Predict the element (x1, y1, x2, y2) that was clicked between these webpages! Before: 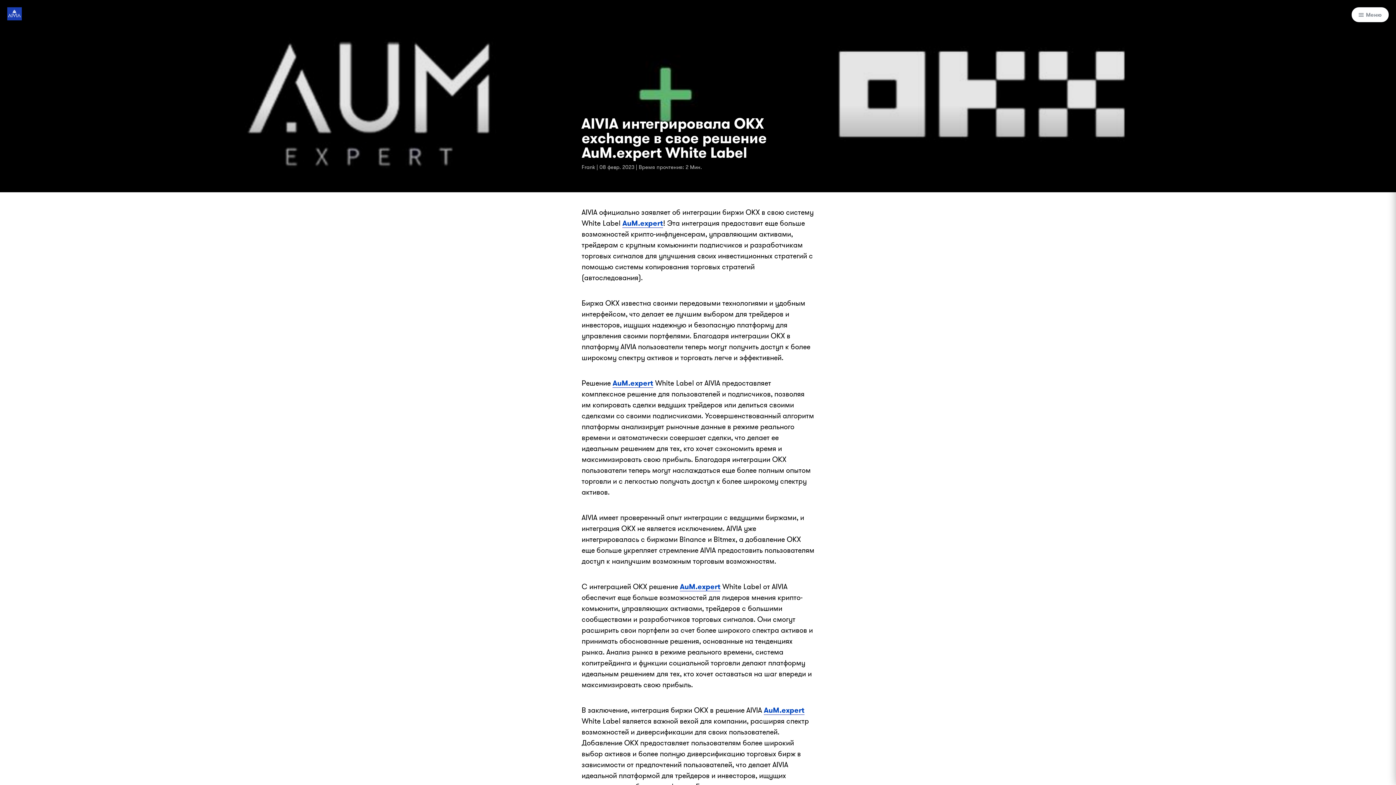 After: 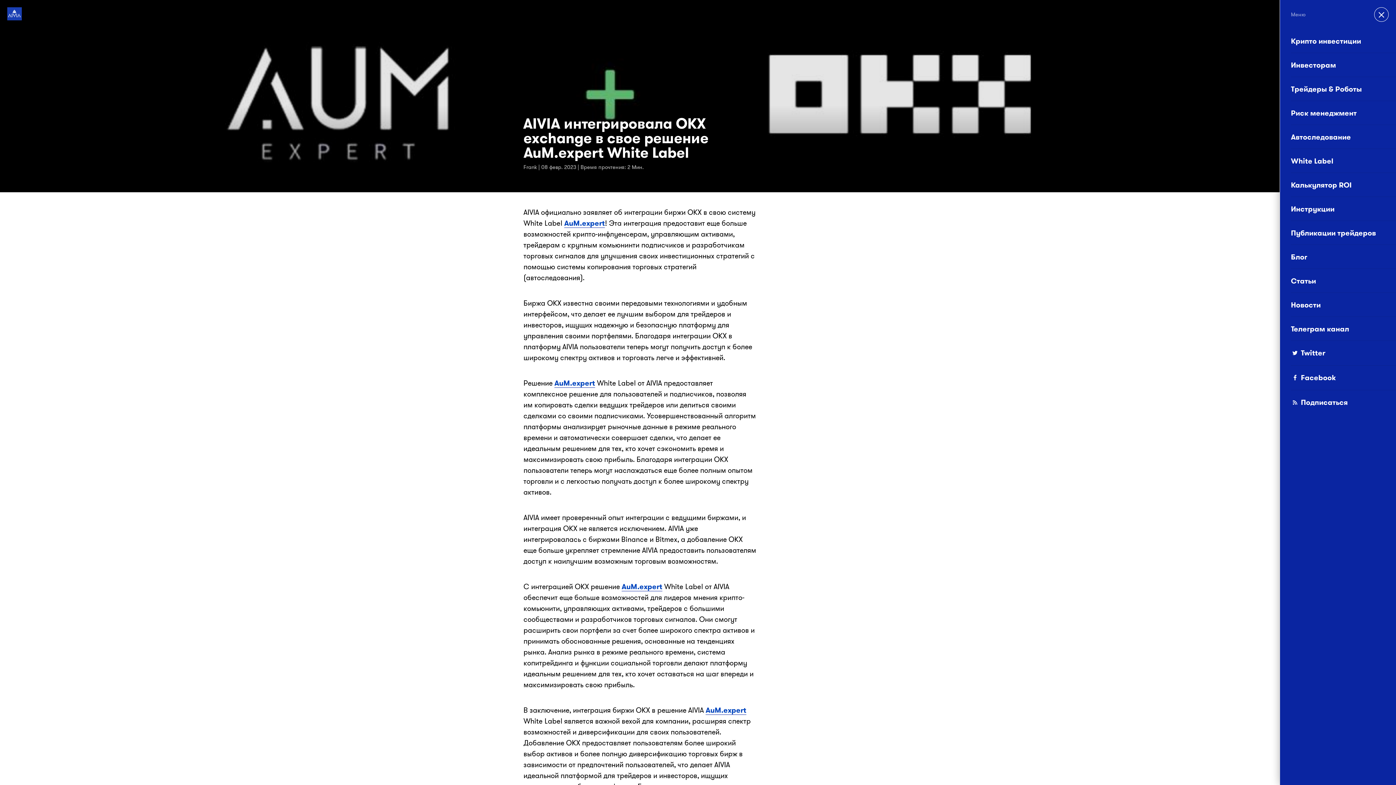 Action: bbox: (1351, 7, 1389, 22) label:  Меню